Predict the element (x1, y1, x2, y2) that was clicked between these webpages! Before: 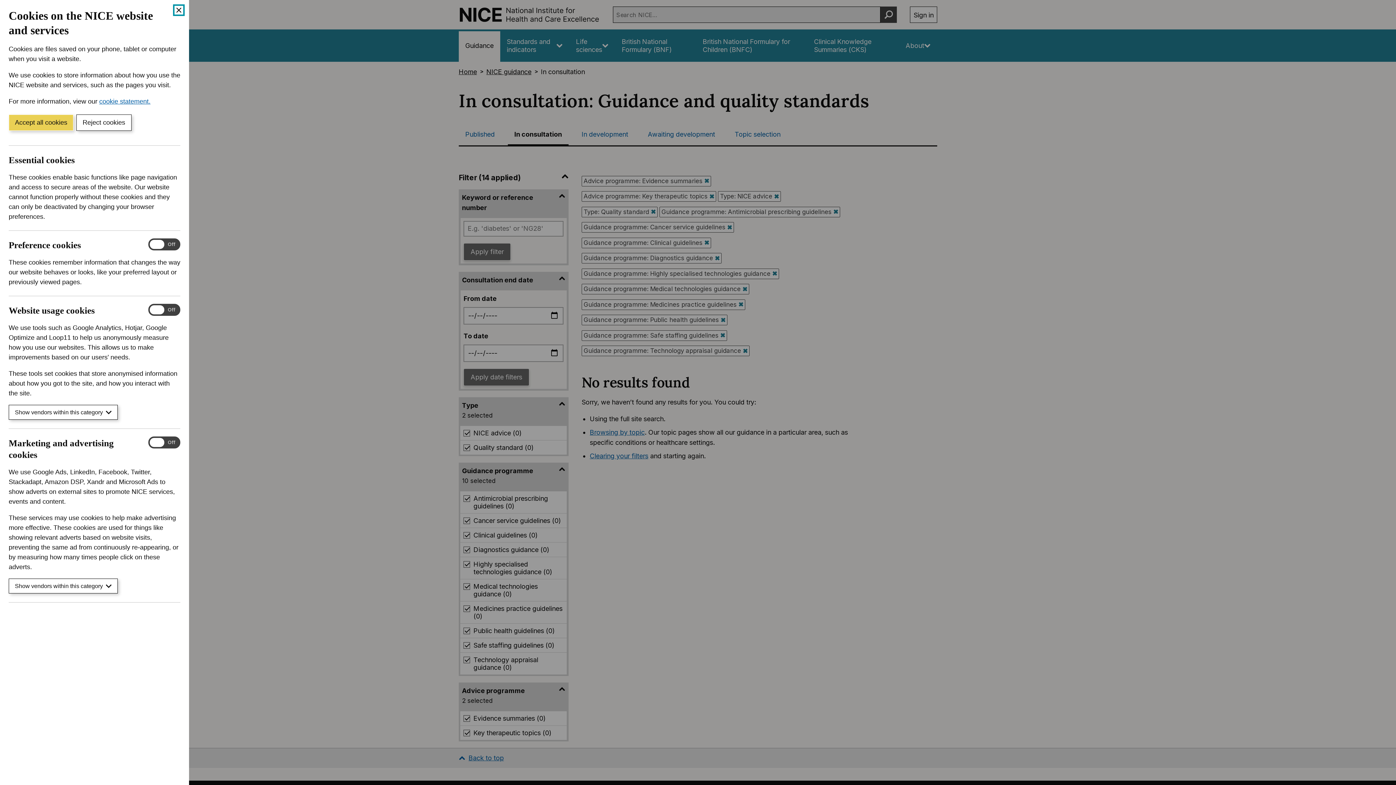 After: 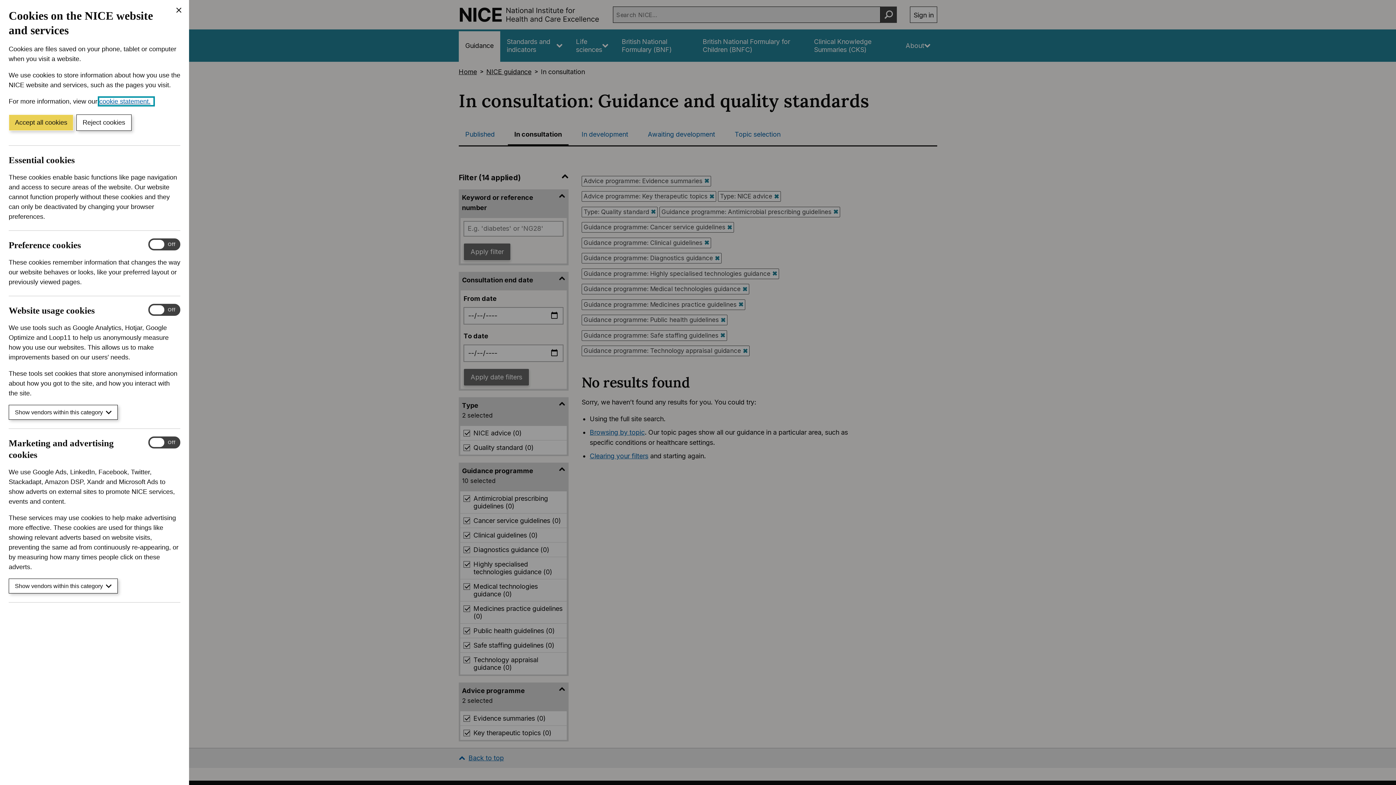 Action: label: cookie statement.
(Opens in a new window) bbox: (99, 97, 153, 105)